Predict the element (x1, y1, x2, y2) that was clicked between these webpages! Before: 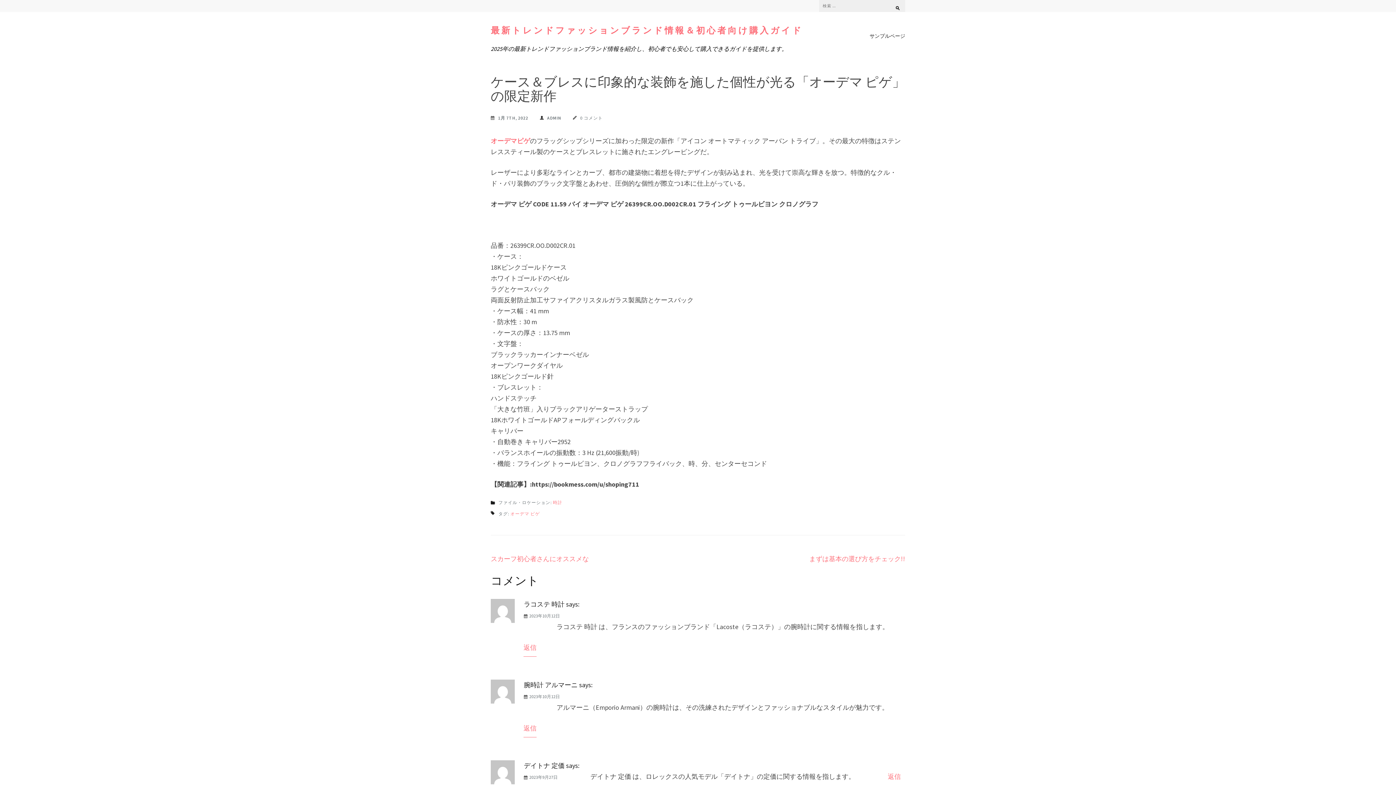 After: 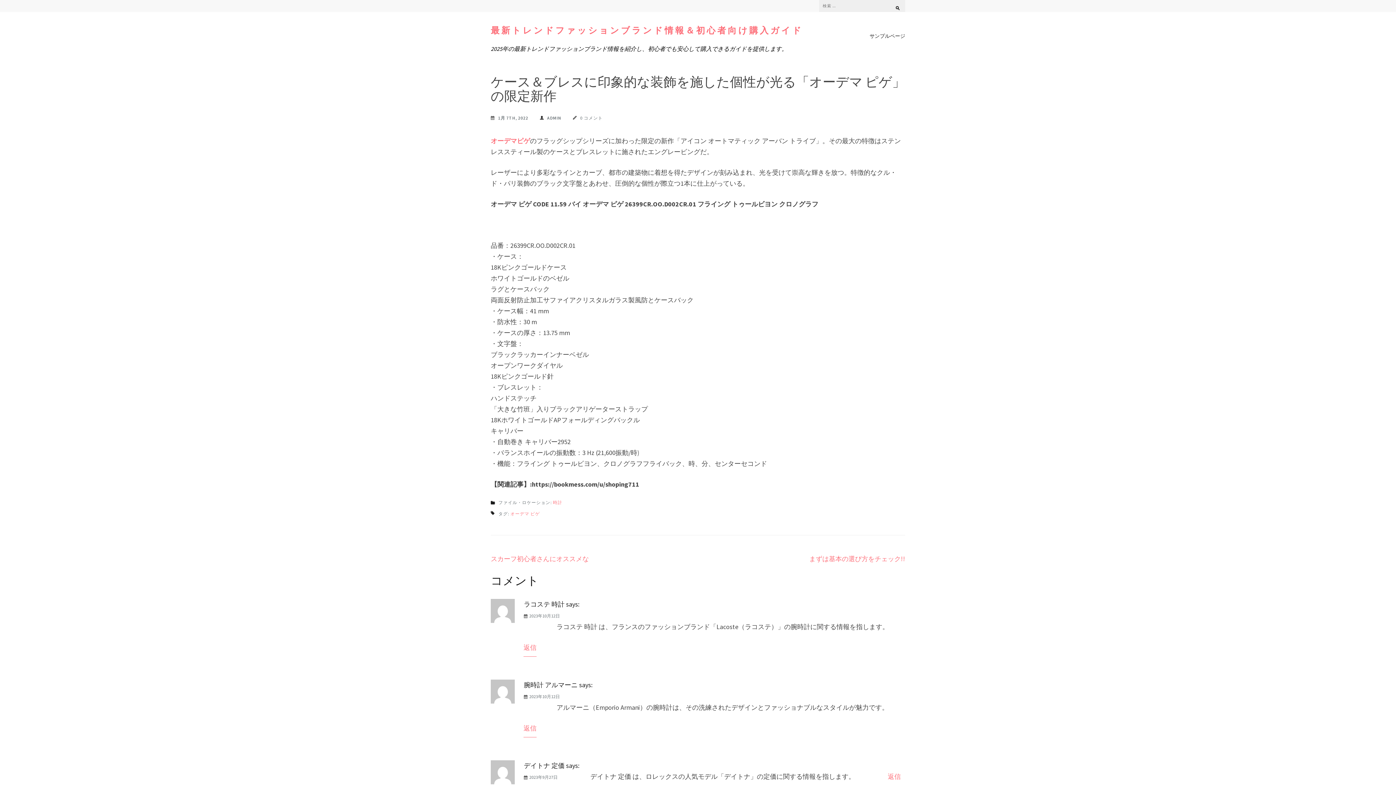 Action: bbox: (573, 112, 602, 123) label: 0 コメント